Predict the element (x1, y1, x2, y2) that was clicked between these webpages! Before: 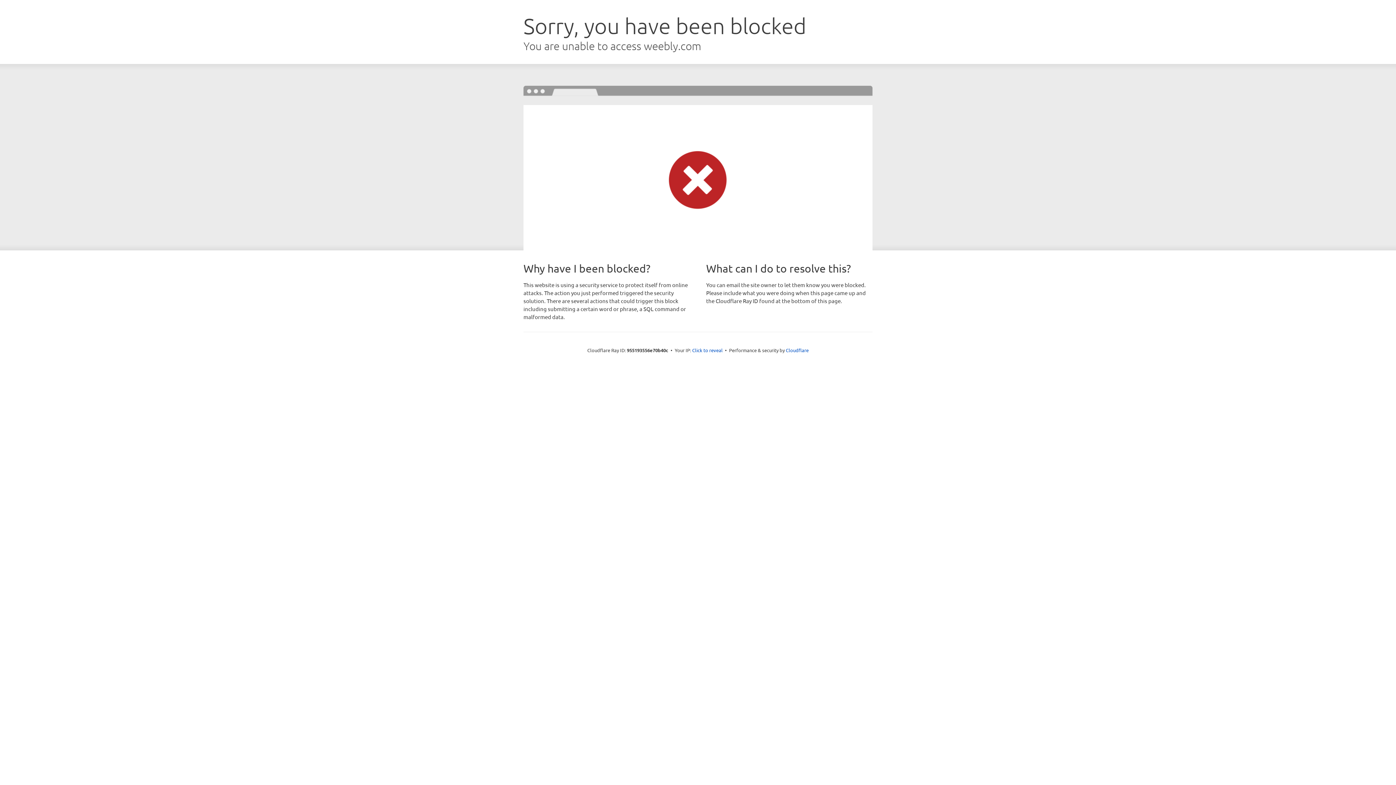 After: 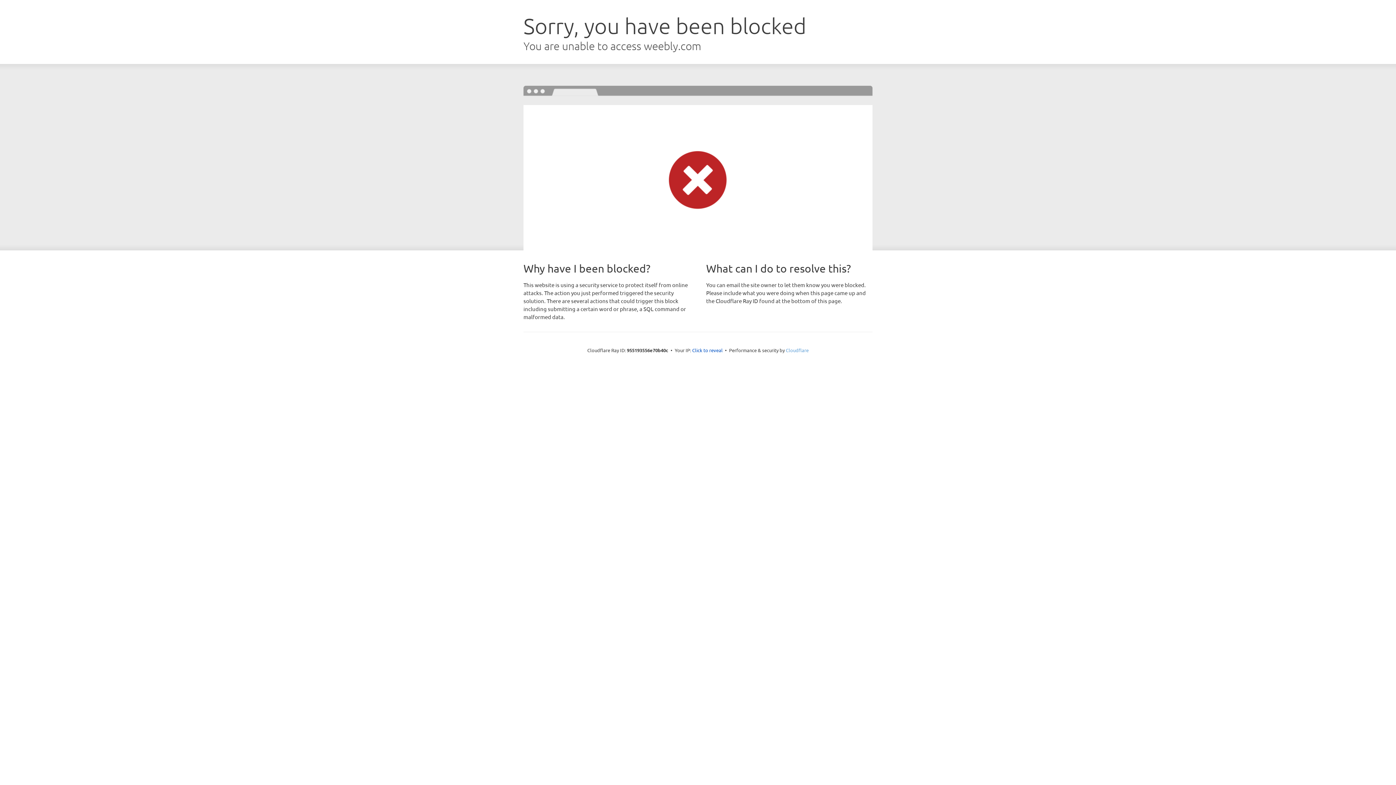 Action: bbox: (786, 347, 808, 353) label: Cloudflare